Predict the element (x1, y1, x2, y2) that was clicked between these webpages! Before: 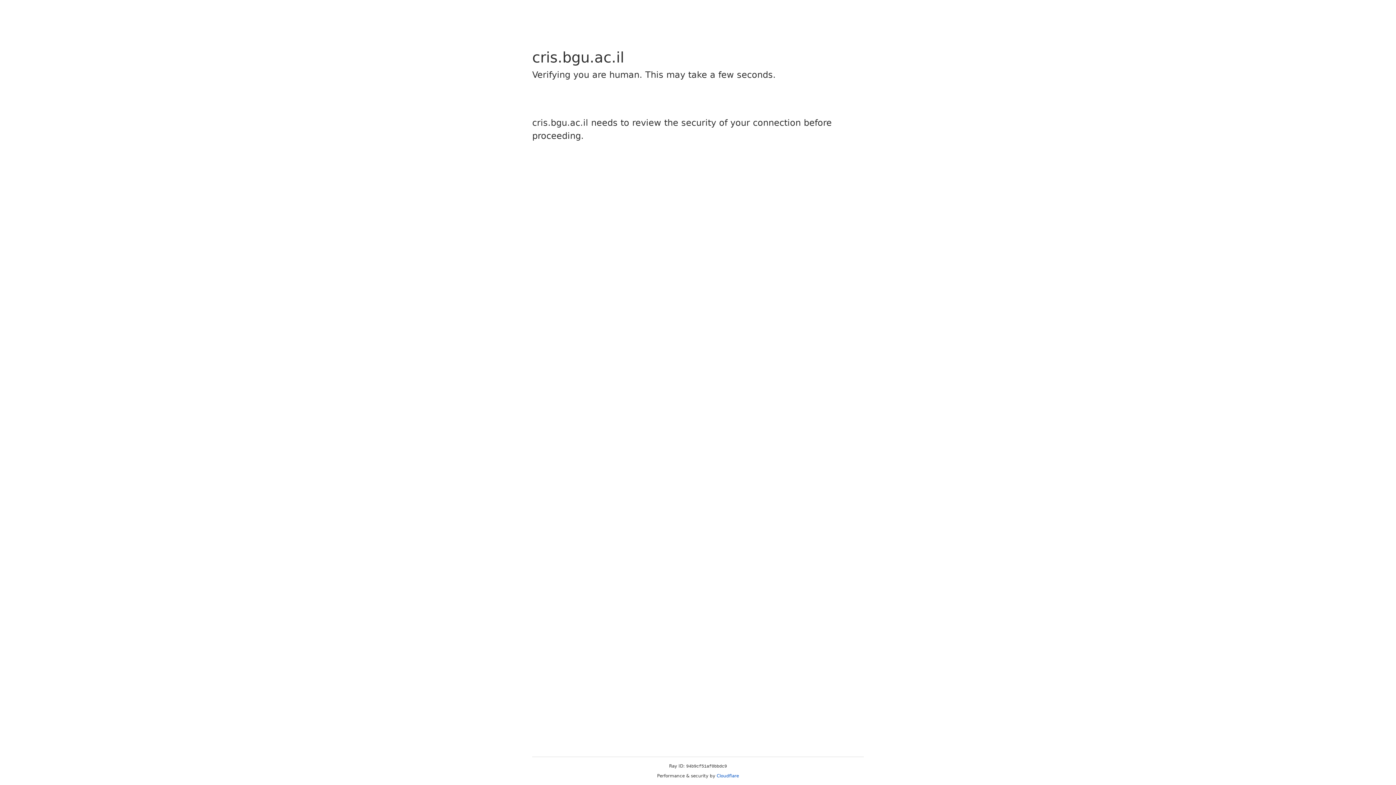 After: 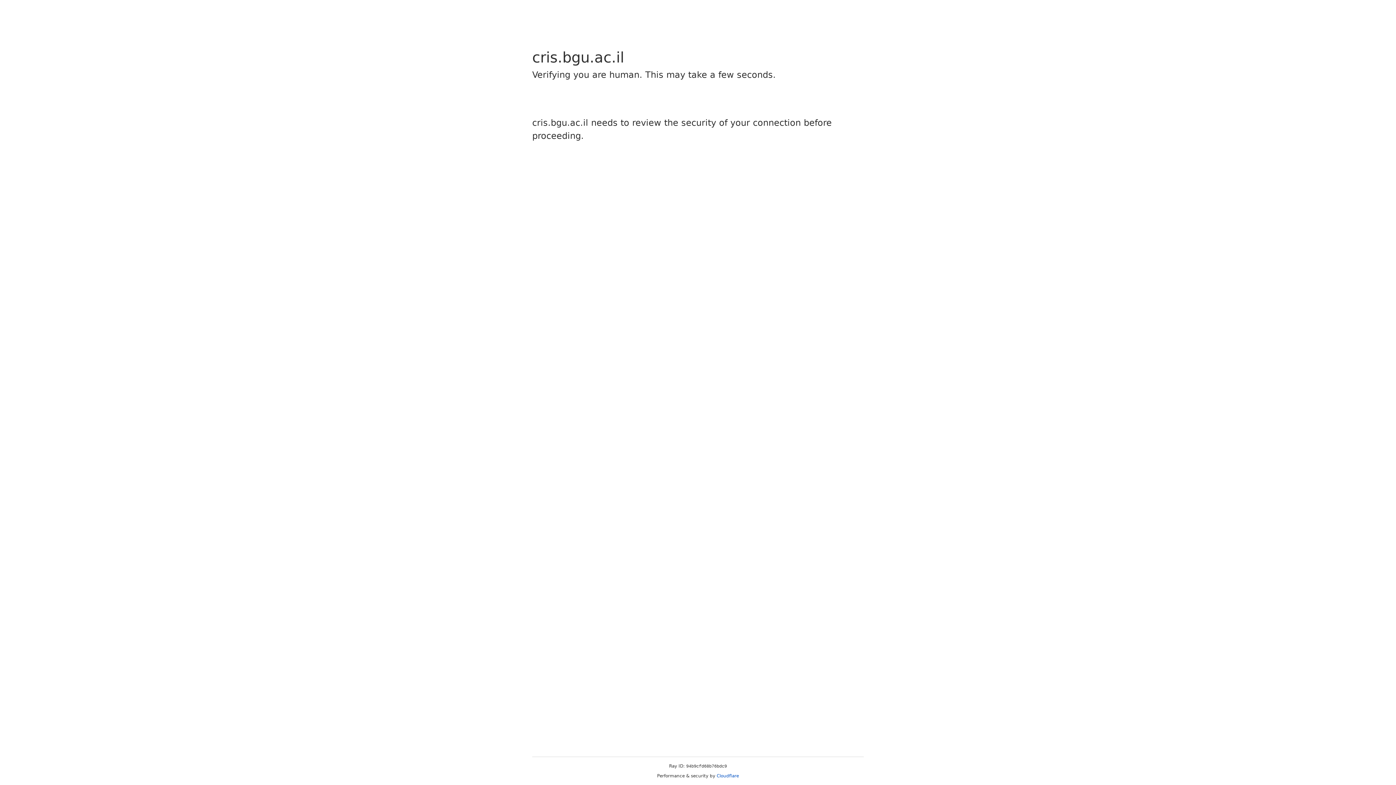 Action: label: Cloudflare bbox: (716, 773, 739, 778)